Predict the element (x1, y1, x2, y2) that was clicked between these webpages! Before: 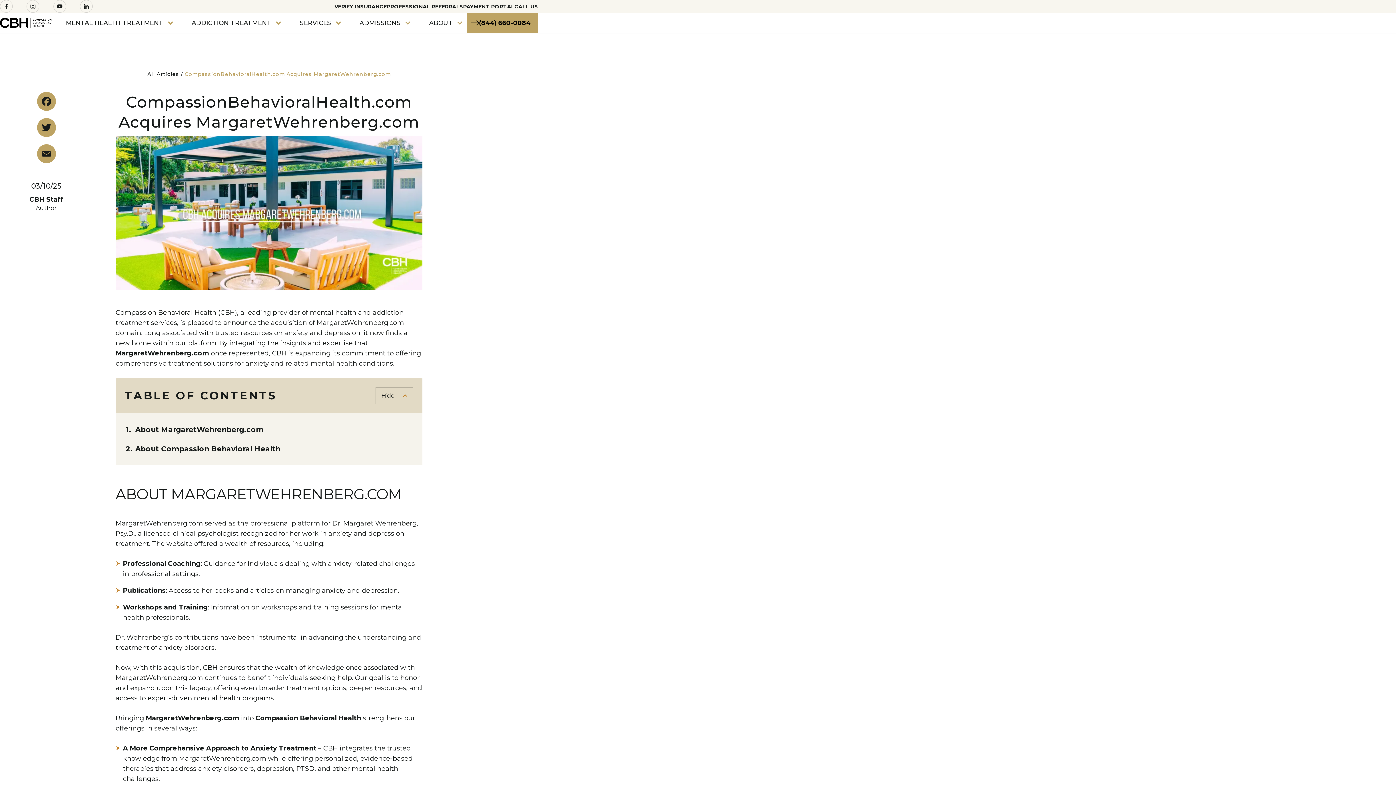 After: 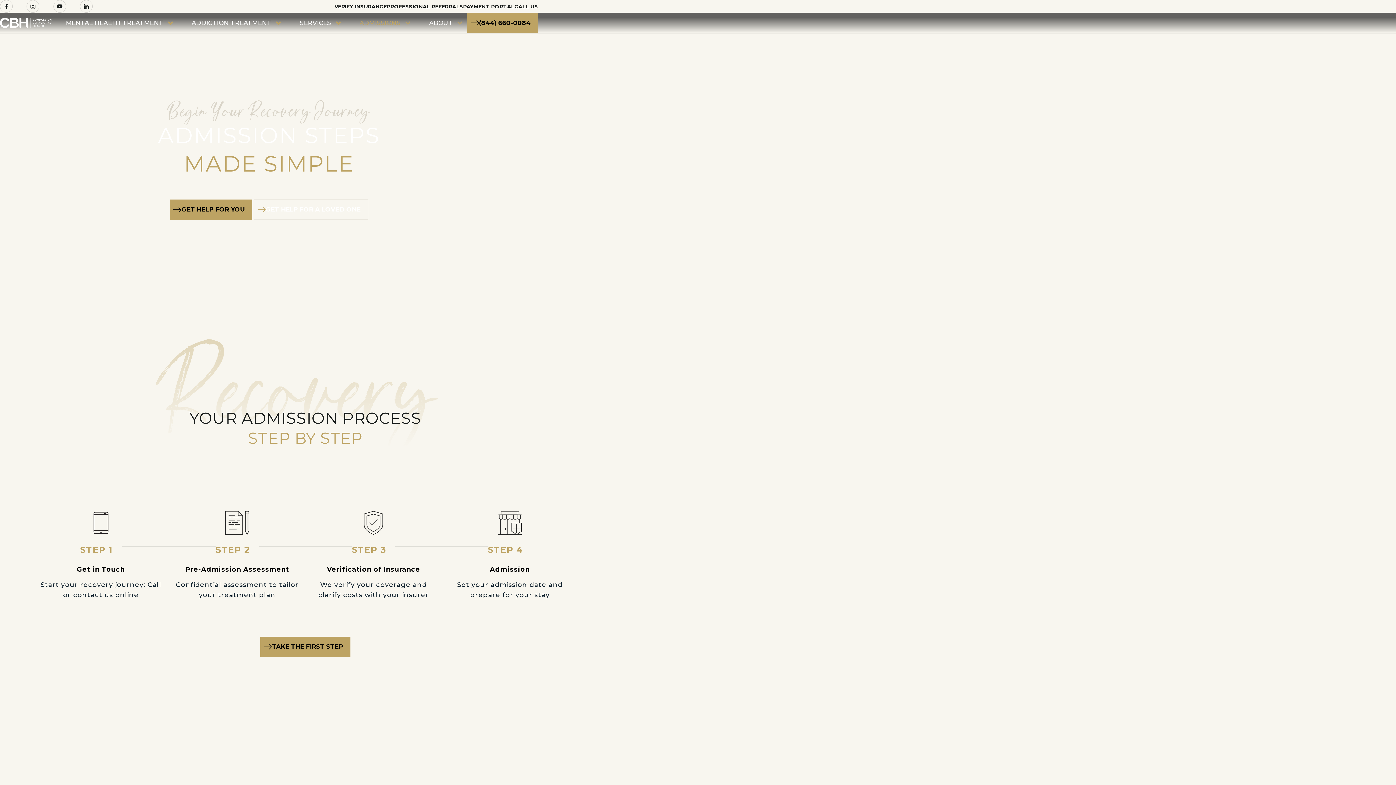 Action: label: ADMISSIONS bbox: (345, 17, 415, 28)